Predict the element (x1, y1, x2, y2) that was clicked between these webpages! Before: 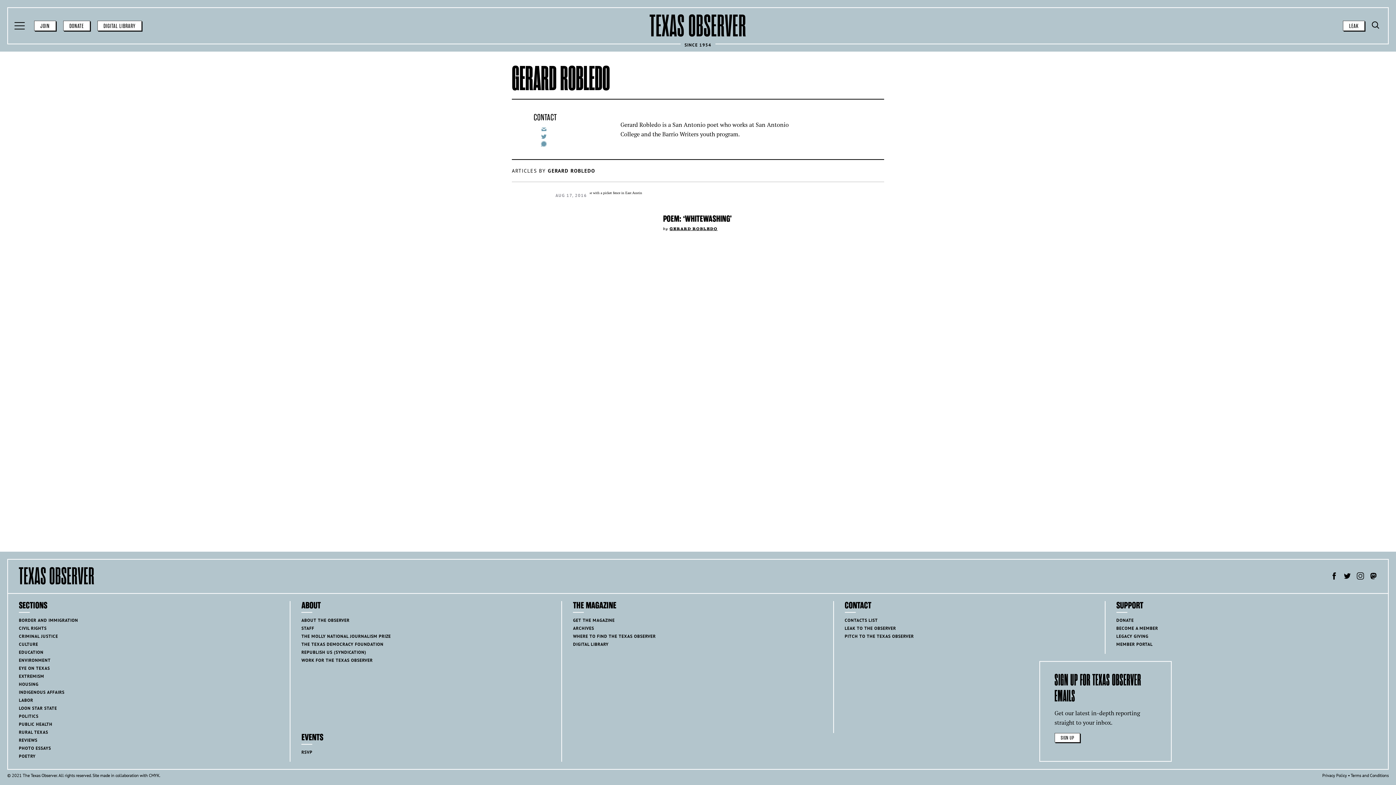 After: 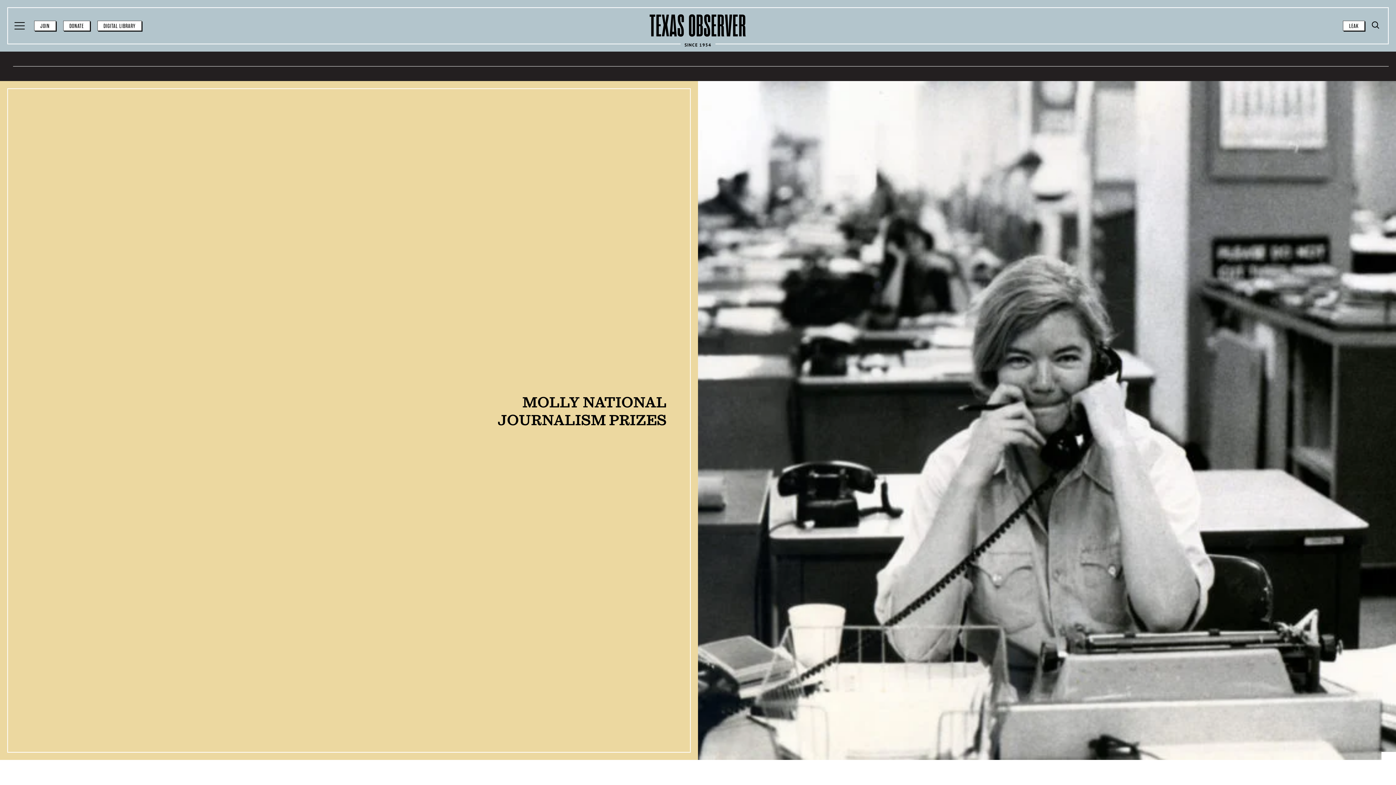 Action: bbox: (301, 633, 391, 639) label: THE MOLLY NATIONAL JOURNALISM PRIZE